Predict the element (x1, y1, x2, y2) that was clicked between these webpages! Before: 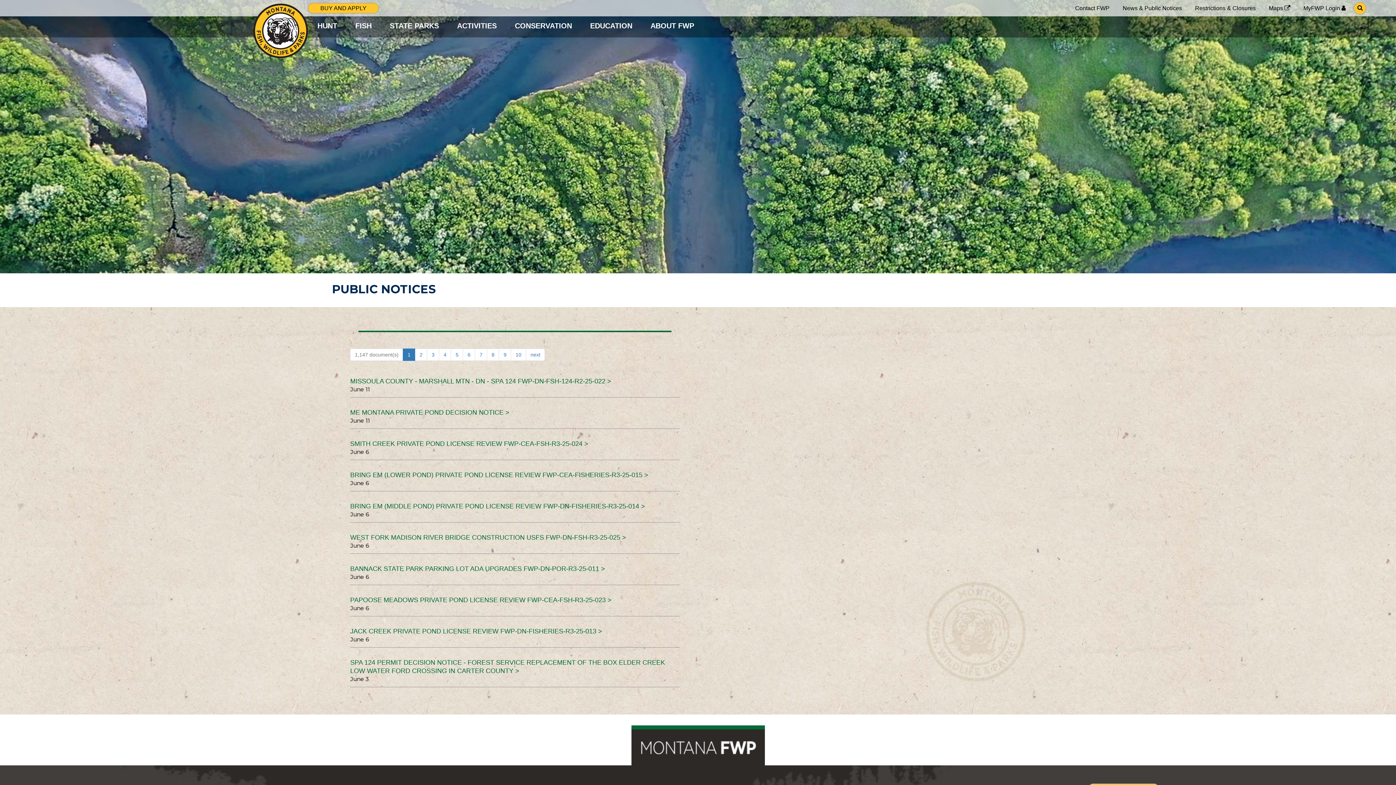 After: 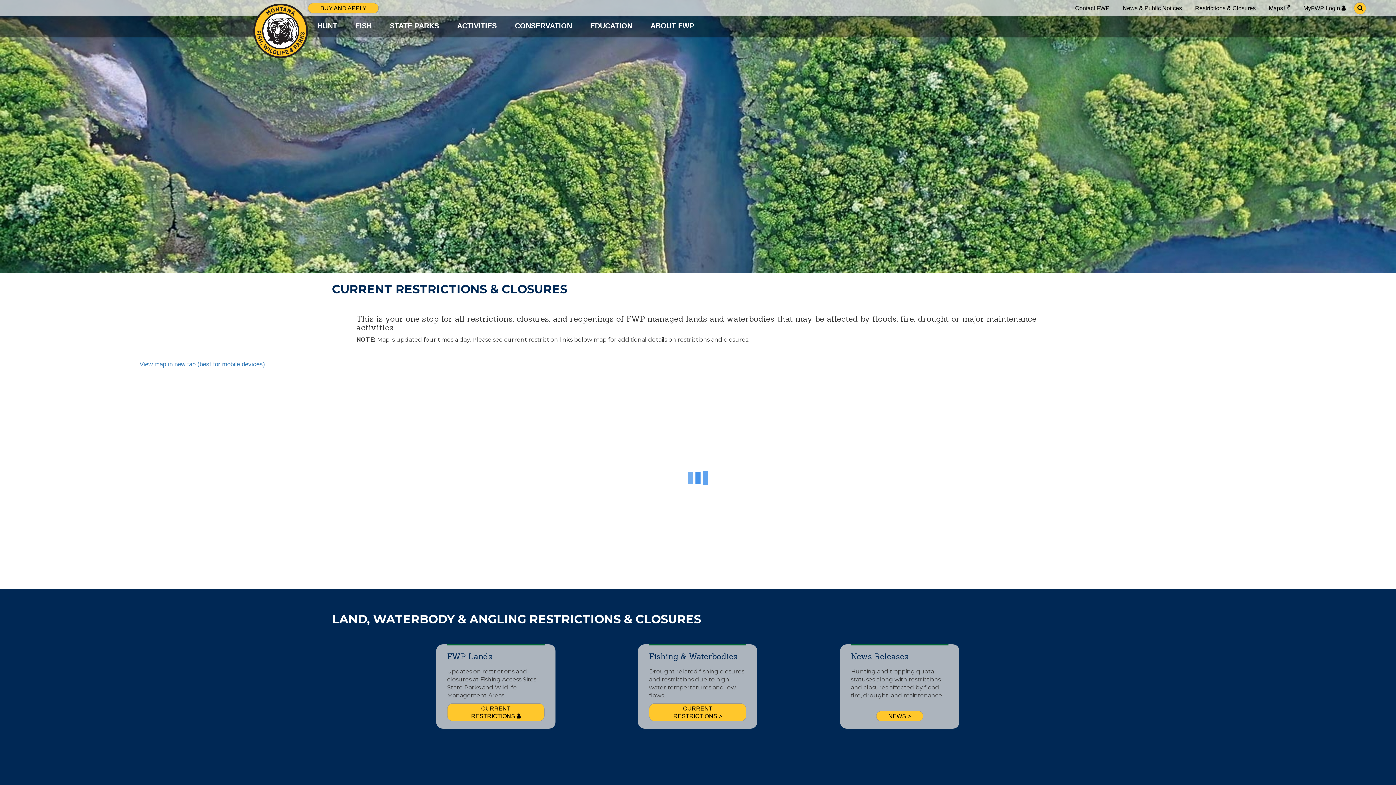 Action: bbox: (1195, 4, 1256, 12) label: Restrictions & Closures